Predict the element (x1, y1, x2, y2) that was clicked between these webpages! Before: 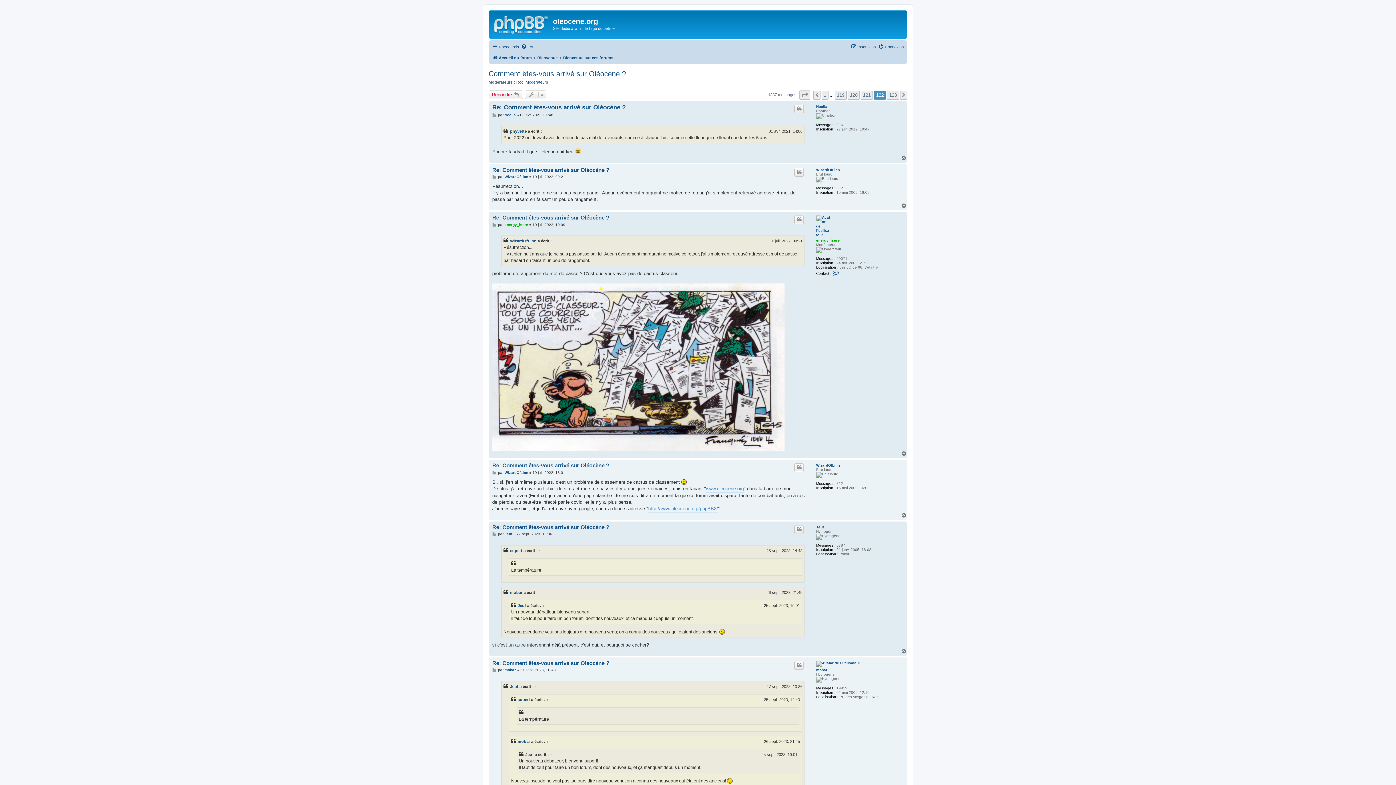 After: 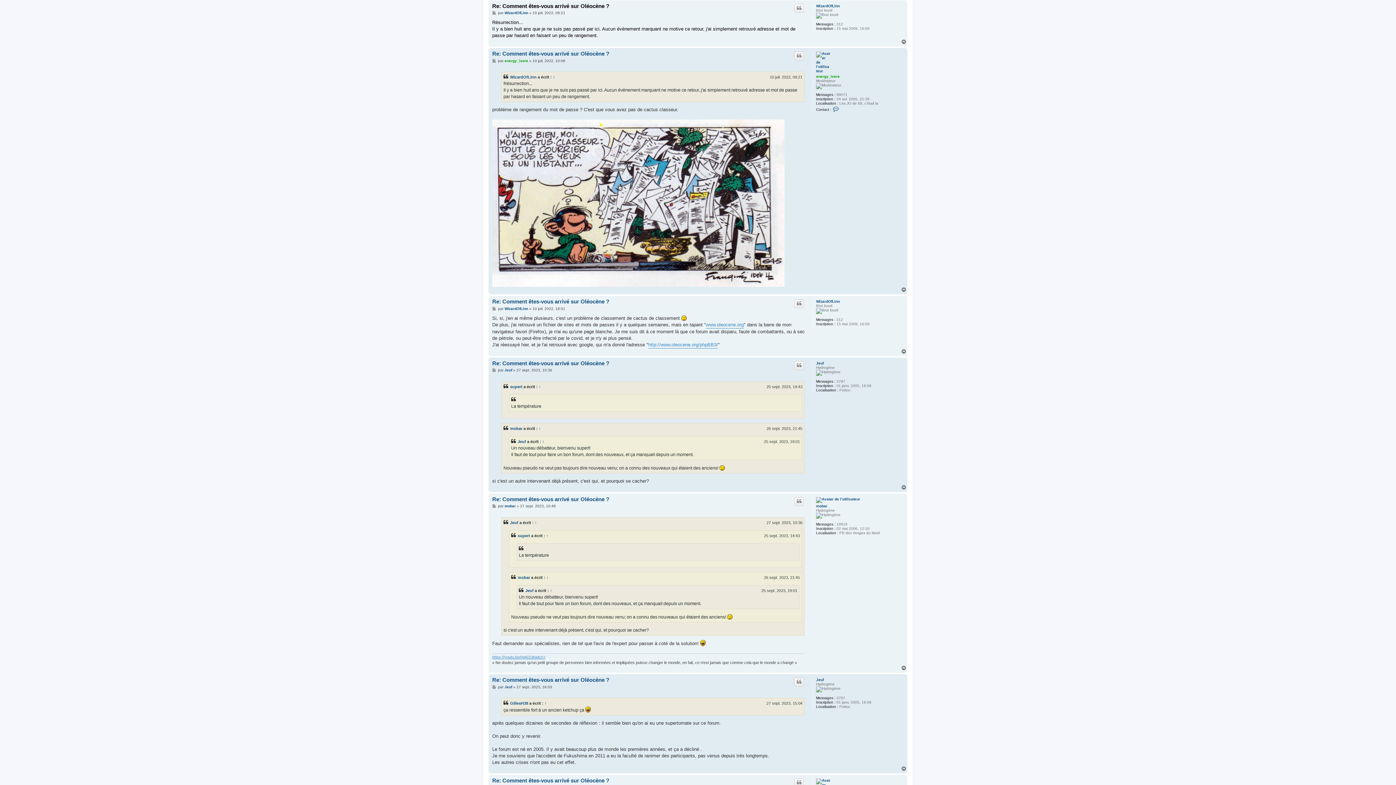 Action: label: Re: Comment êtes-vous arrivé sur Oléocène ? bbox: (492, 166, 609, 173)